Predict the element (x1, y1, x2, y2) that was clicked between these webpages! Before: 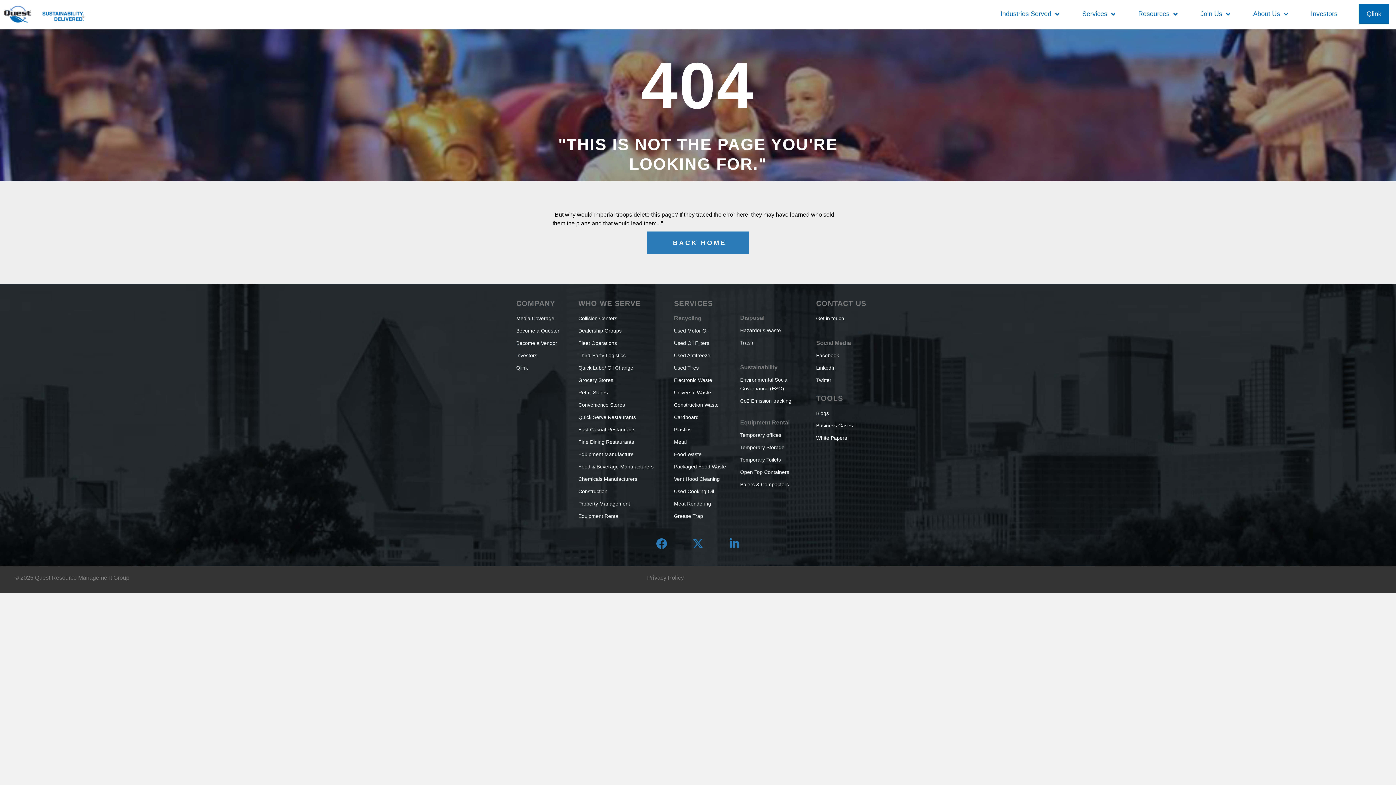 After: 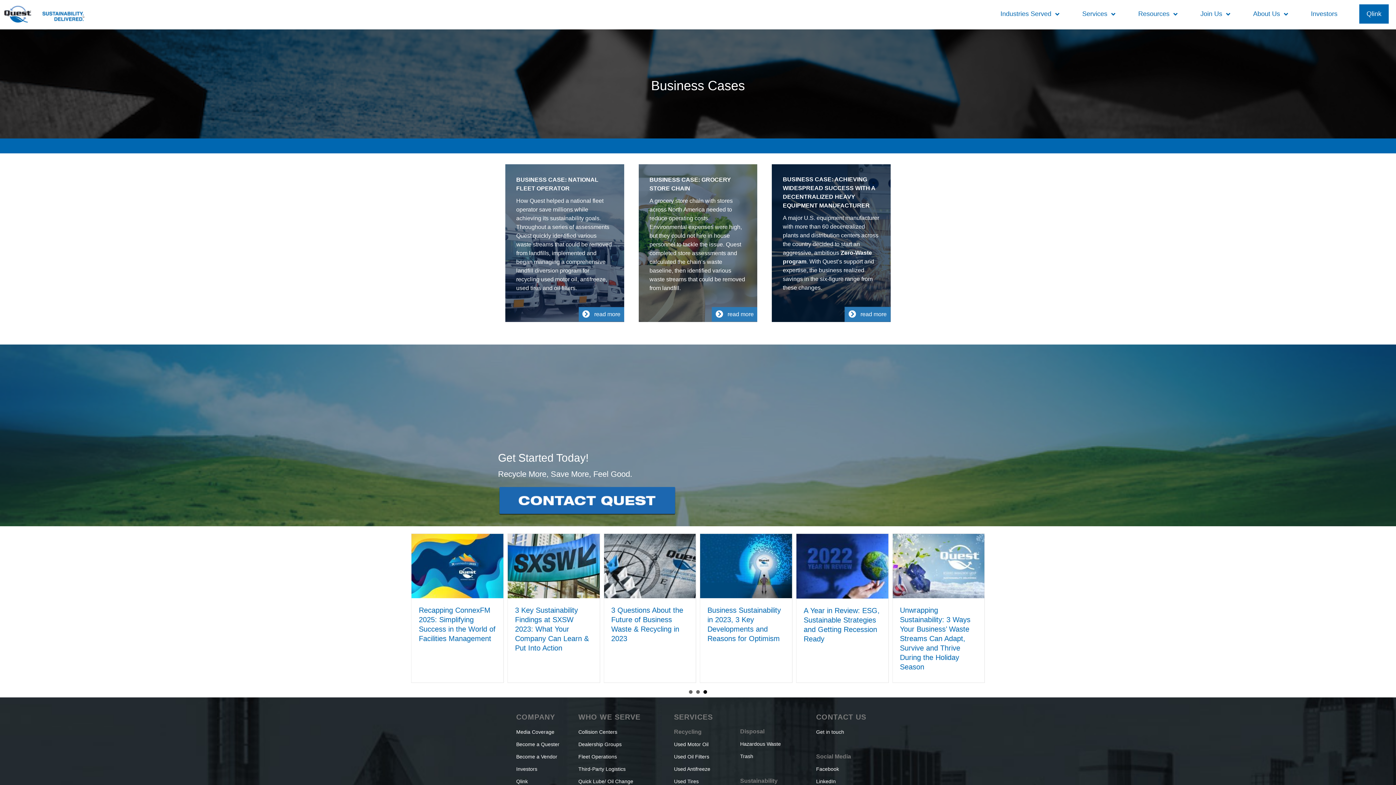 Action: bbox: (816, 422, 853, 428) label: Business Cases